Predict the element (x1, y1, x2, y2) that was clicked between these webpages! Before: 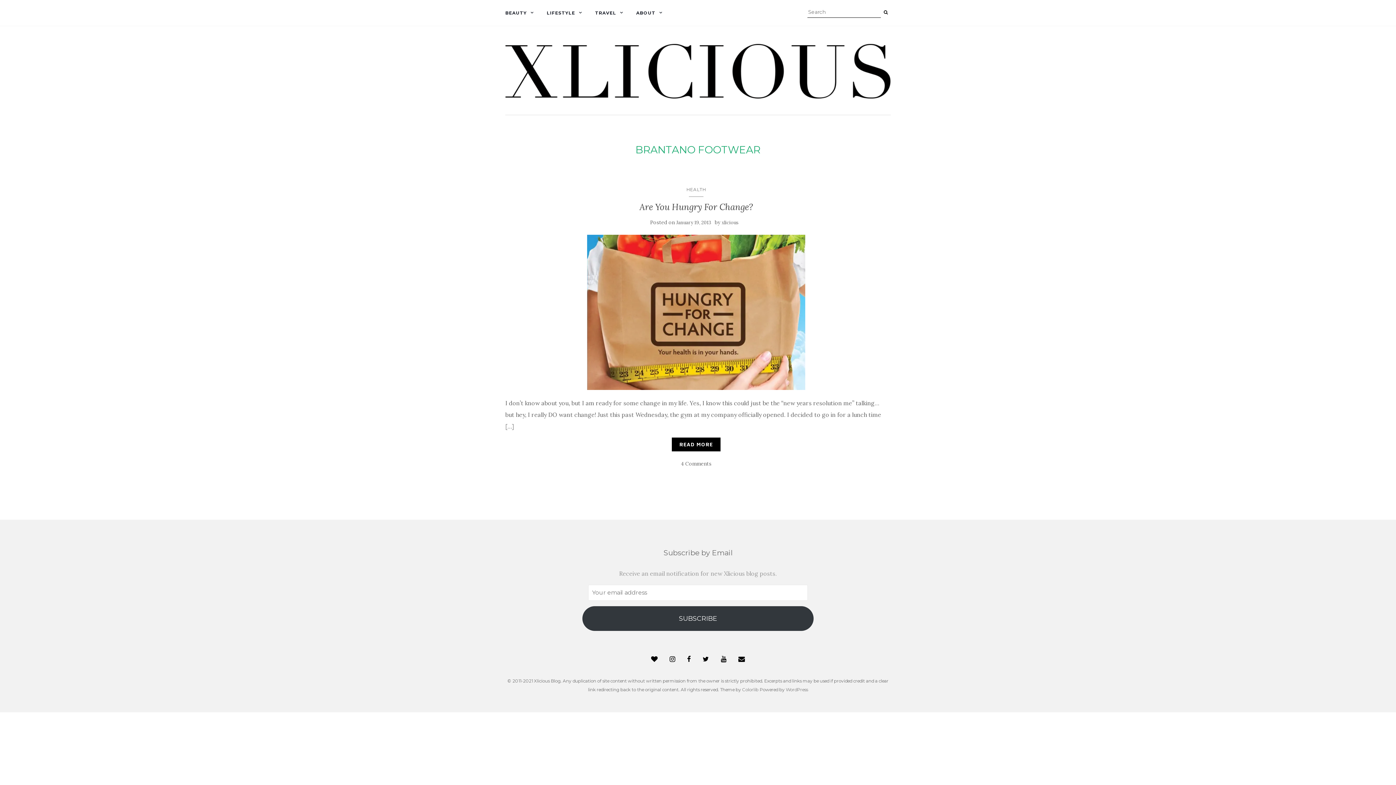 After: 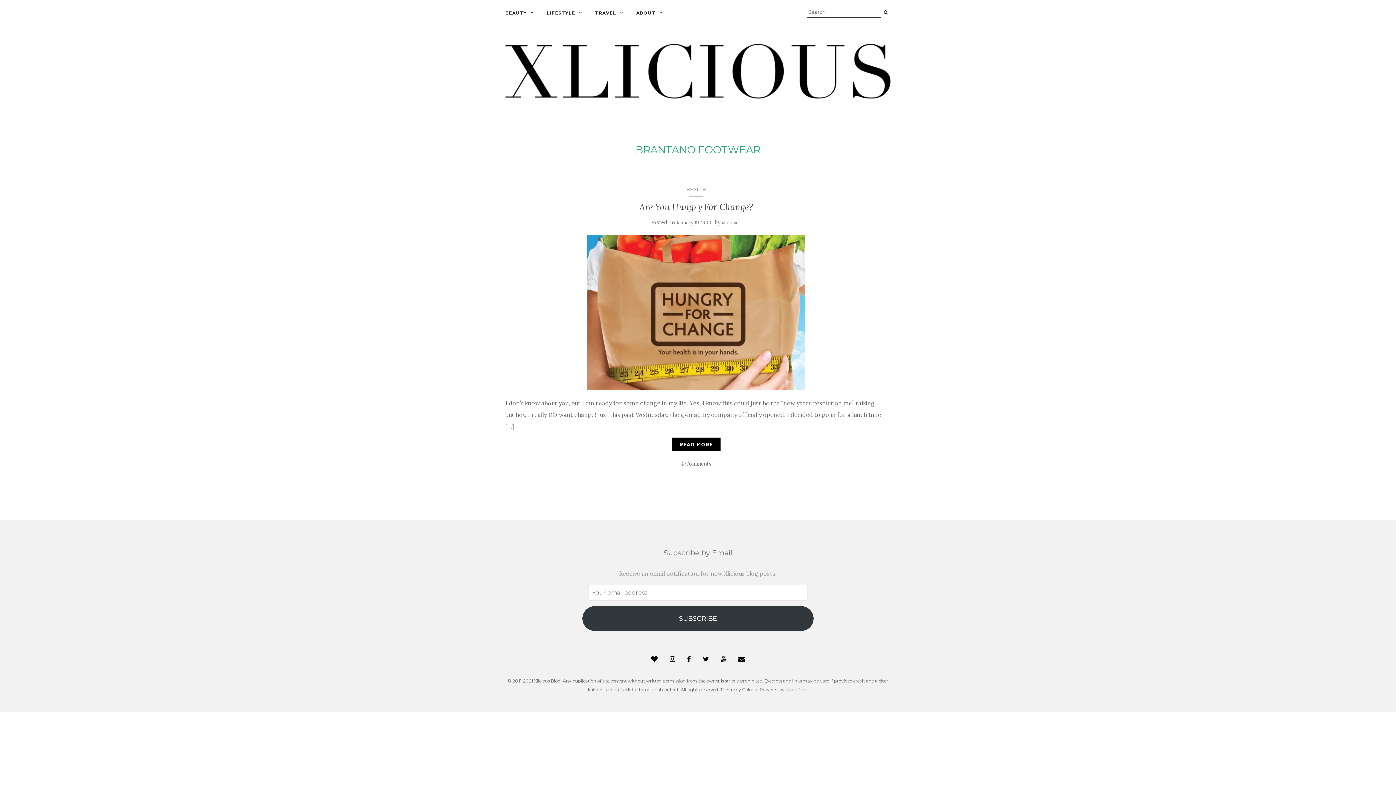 Action: label: WordPress bbox: (786, 687, 808, 692)